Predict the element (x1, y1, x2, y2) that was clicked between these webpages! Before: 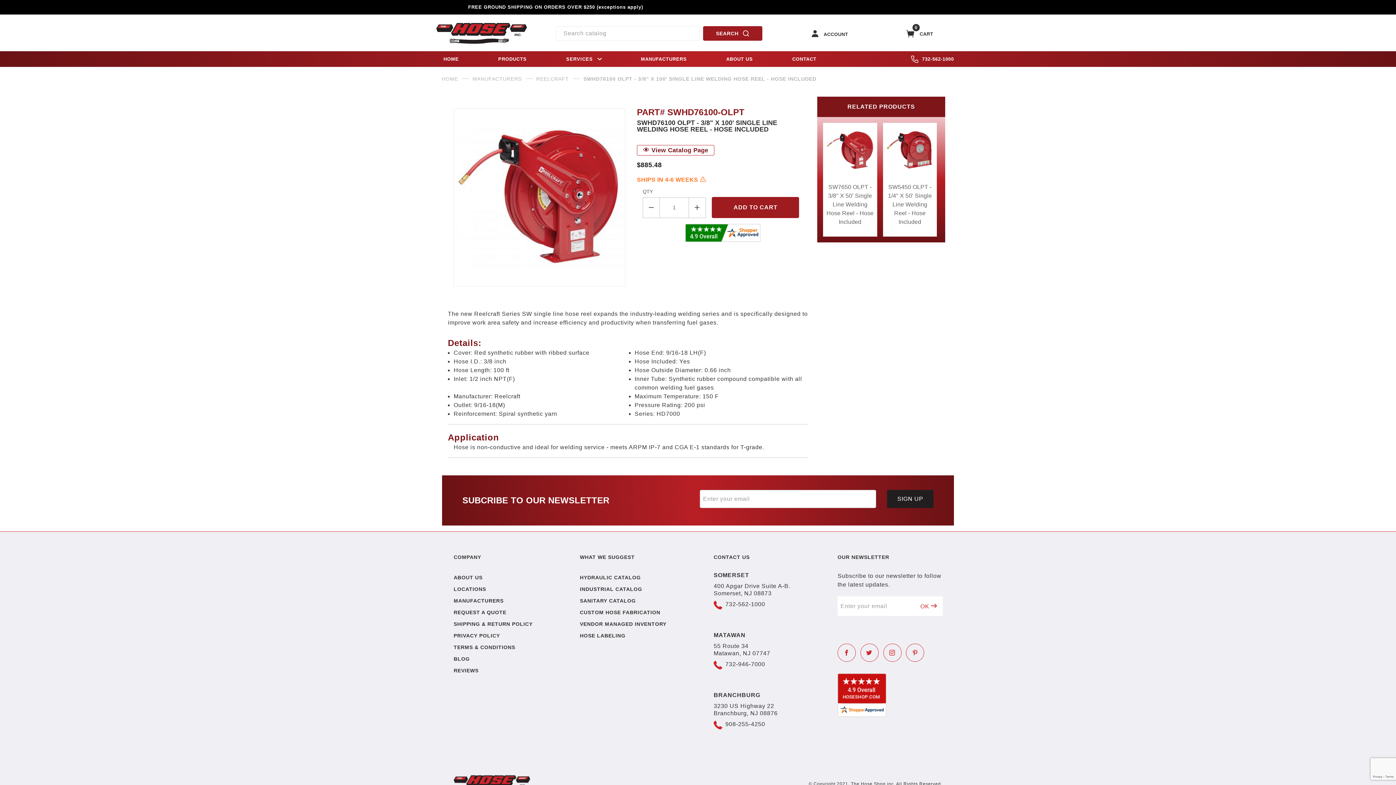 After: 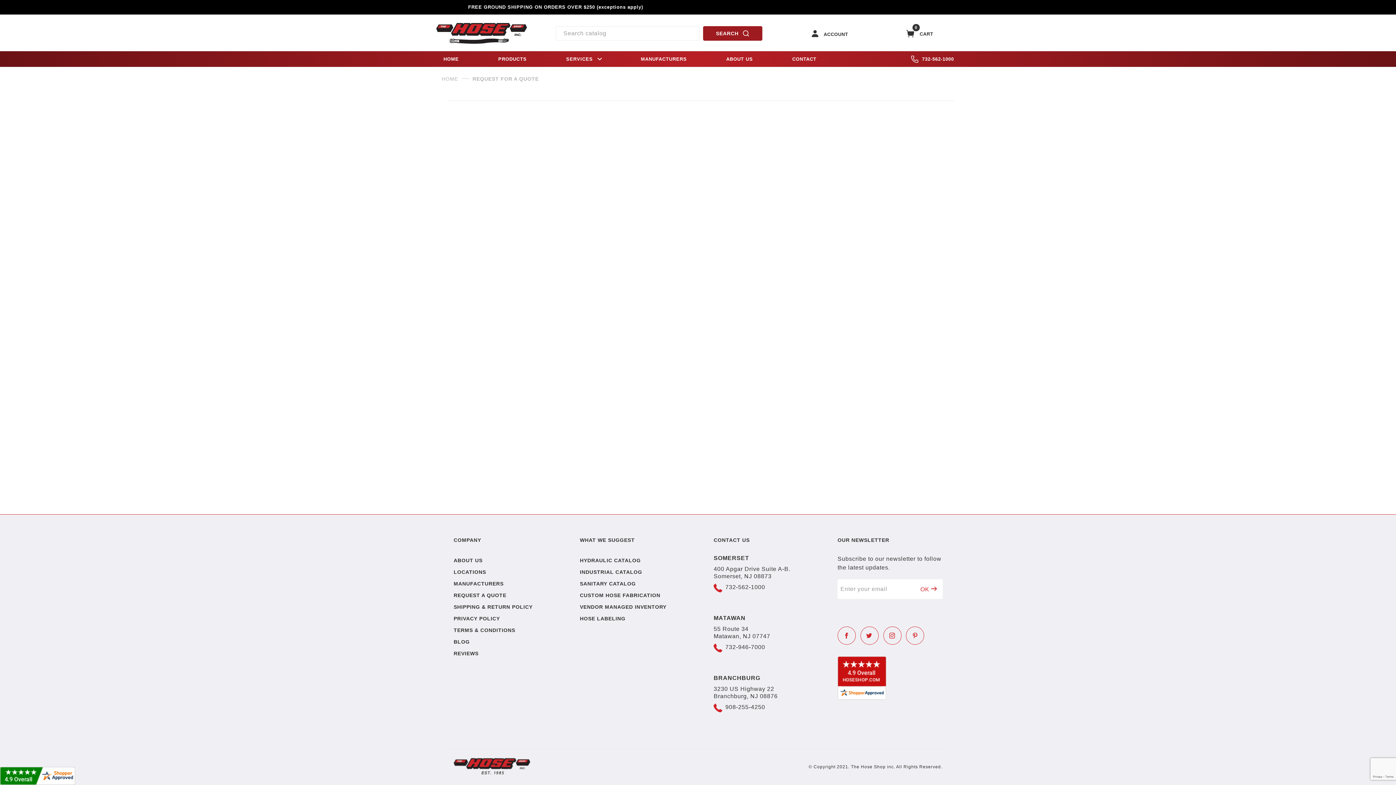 Action: label: REQUEST A QUOTE bbox: (453, 608, 506, 617)